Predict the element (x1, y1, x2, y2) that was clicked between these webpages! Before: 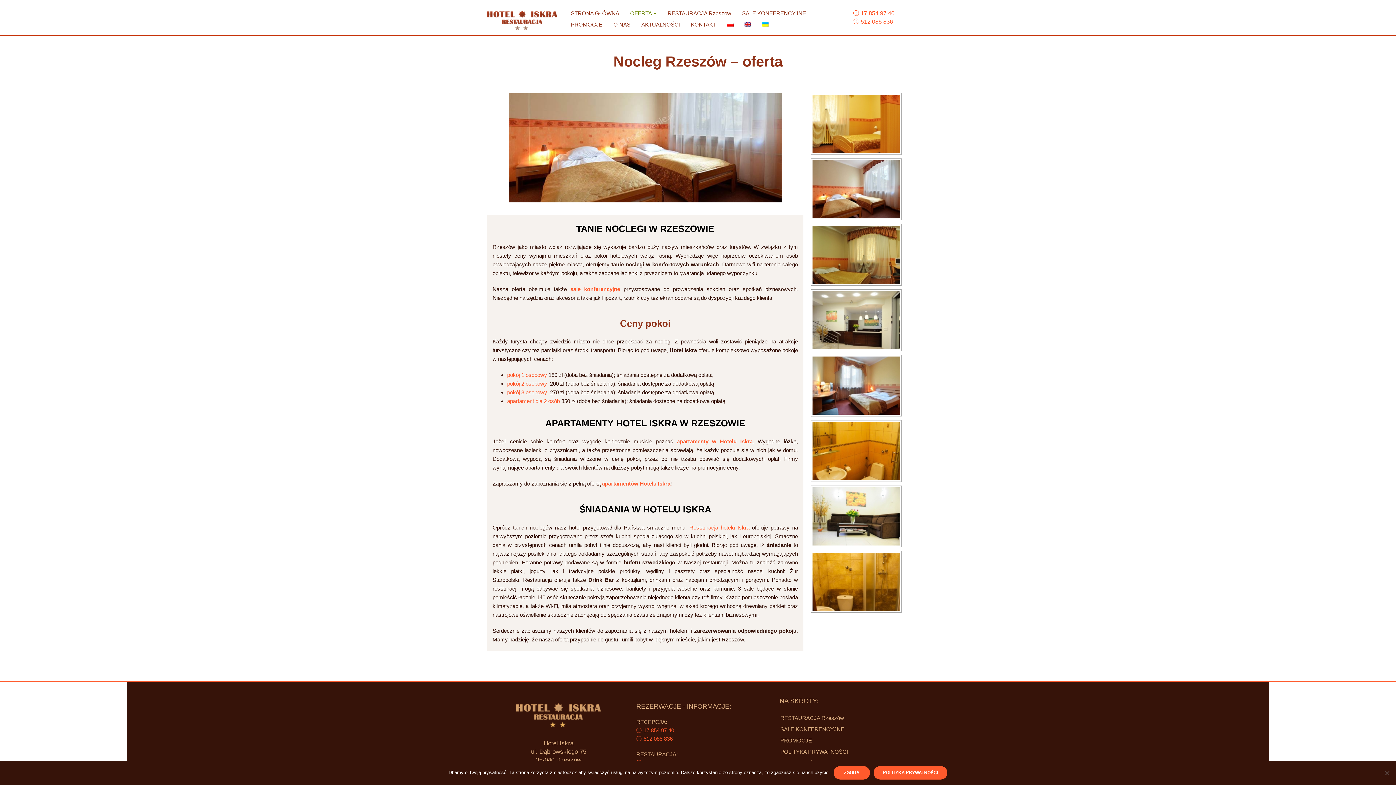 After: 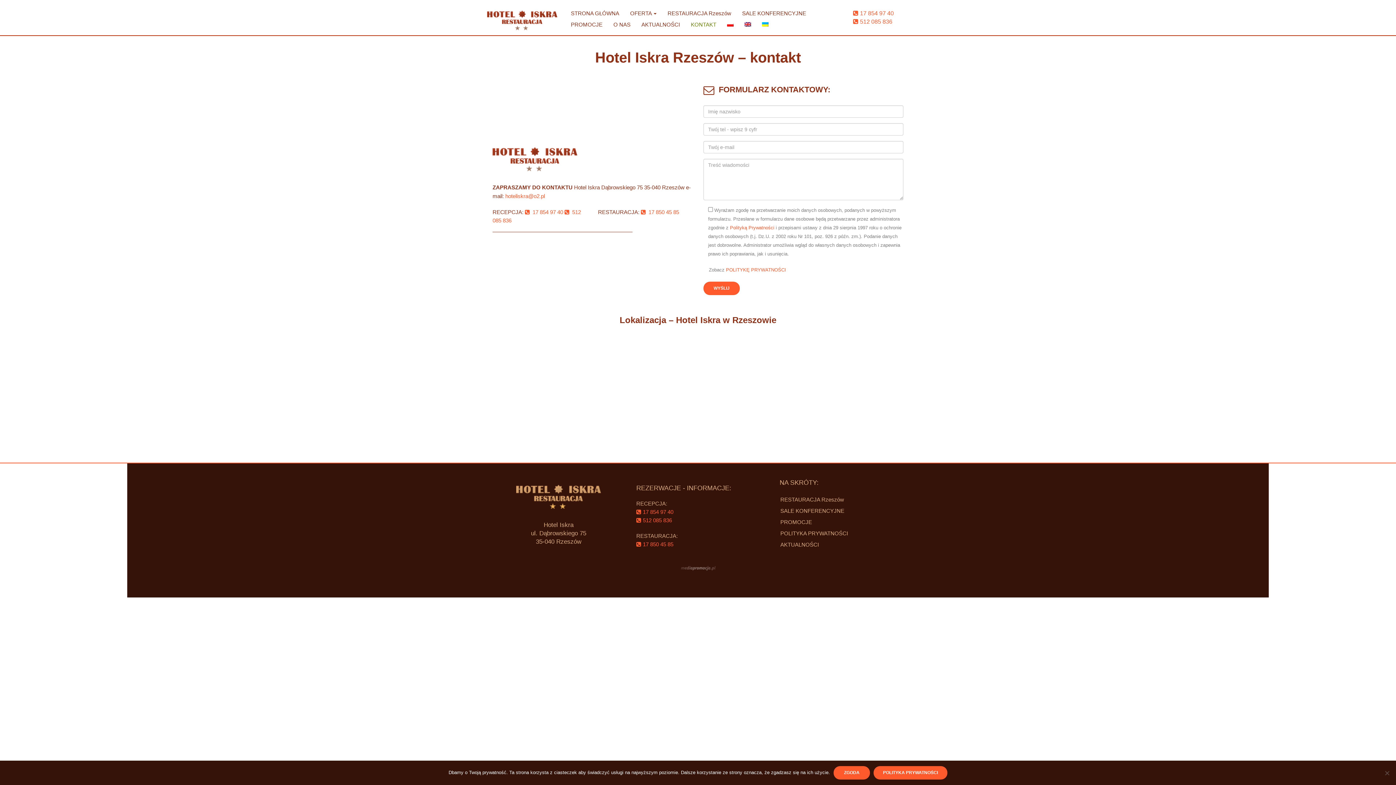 Action: bbox: (685, 18, 721, 30) label: KONTAKT